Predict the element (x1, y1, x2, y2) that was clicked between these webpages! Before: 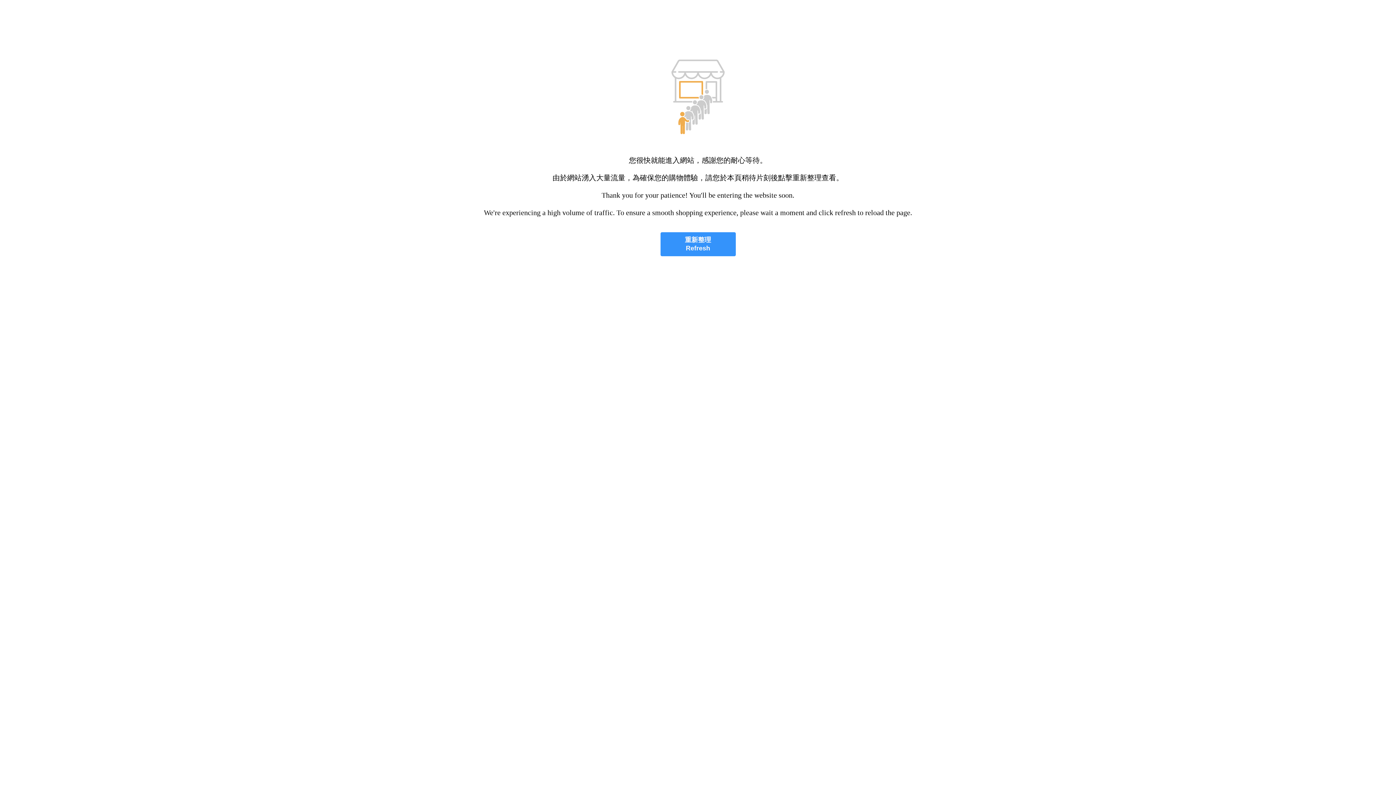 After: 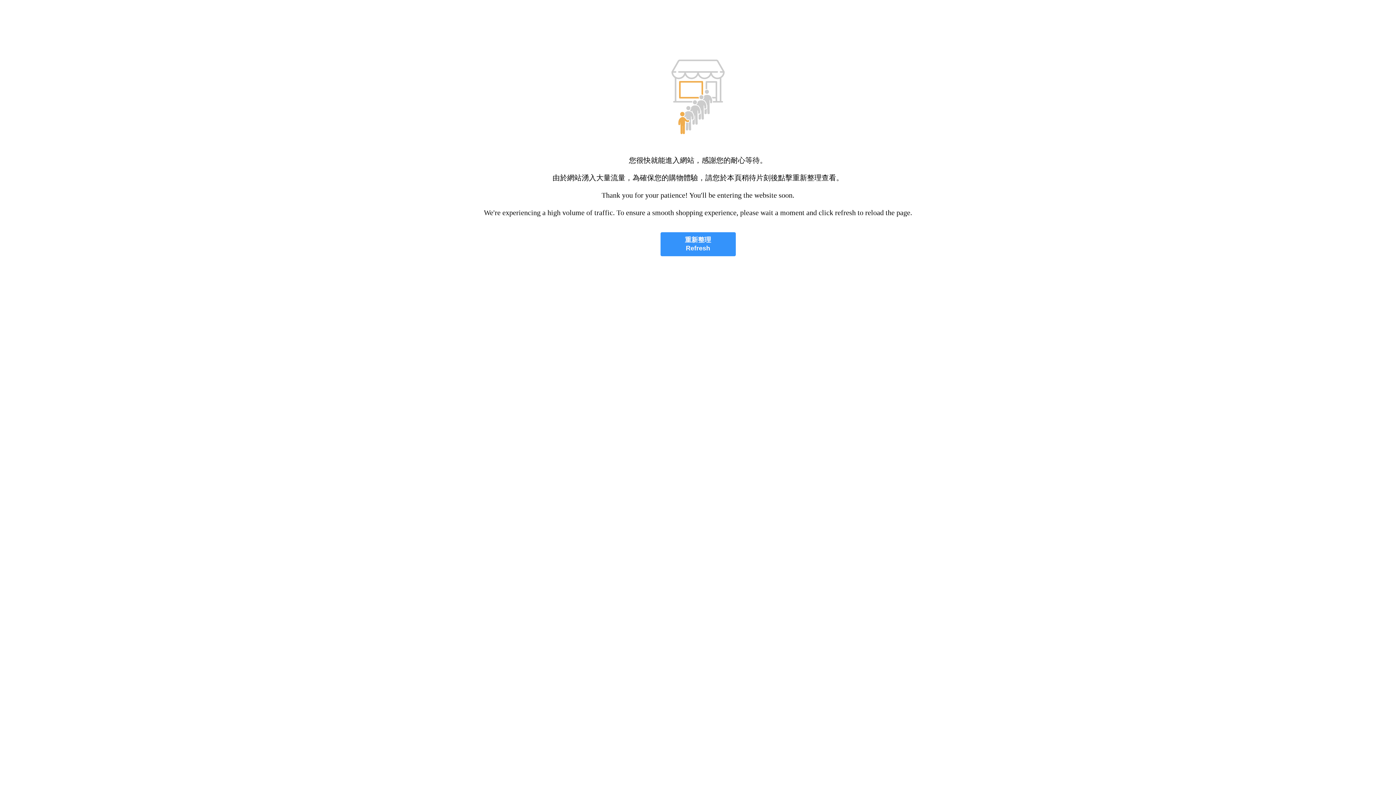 Action: label: 重新整理
Refresh bbox: (660, 232, 735, 256)